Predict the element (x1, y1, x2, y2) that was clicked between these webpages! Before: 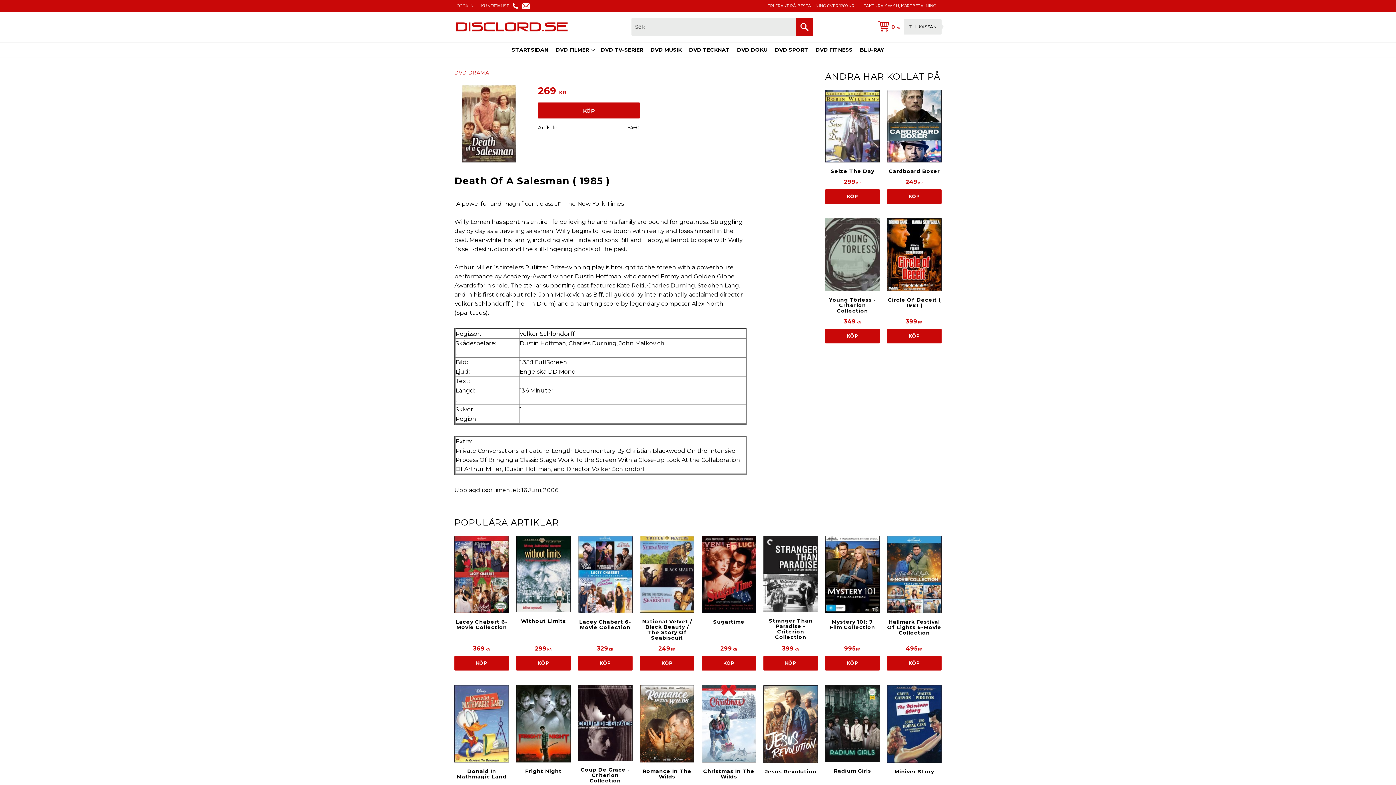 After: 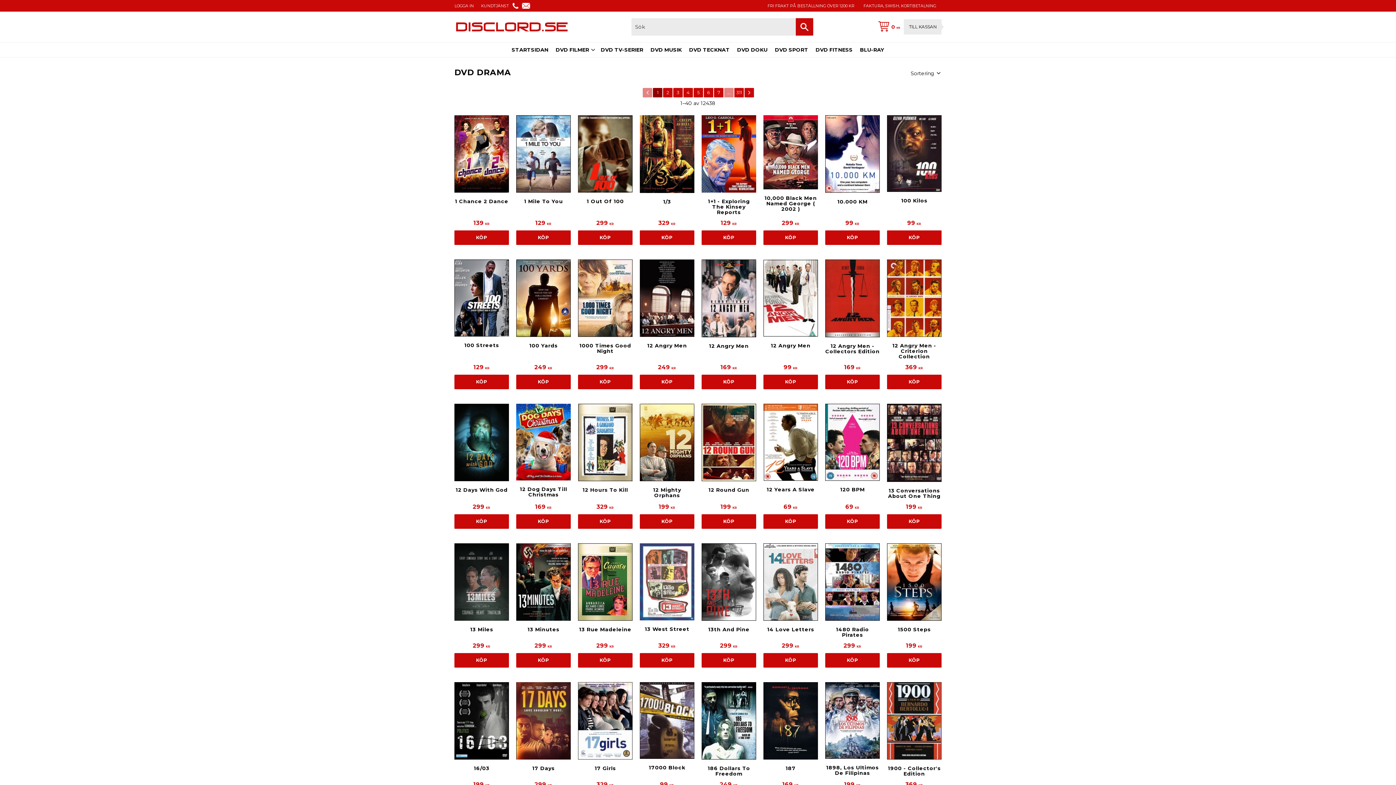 Action: label: DVD DRAMA bbox: (454, 69, 491, 76)